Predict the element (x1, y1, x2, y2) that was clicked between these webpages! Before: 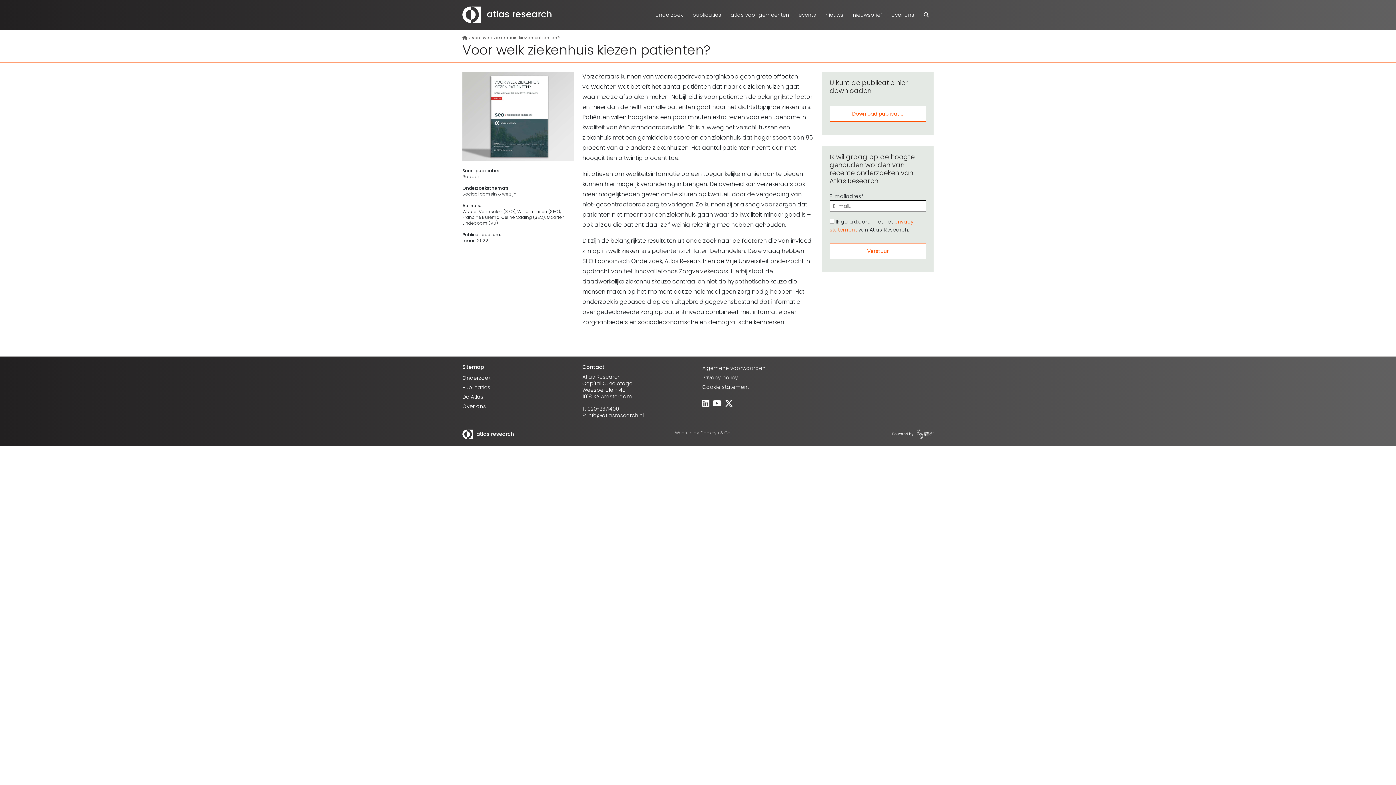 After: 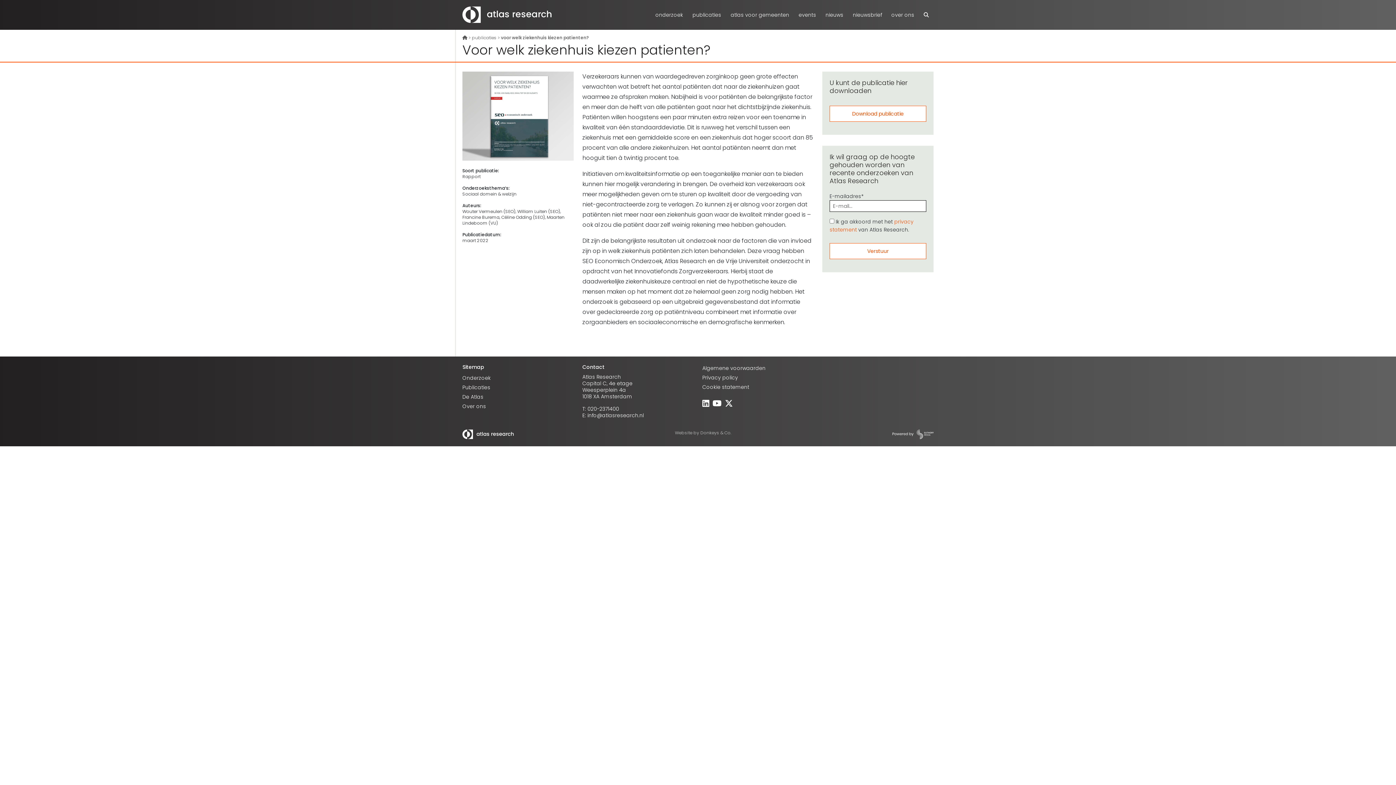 Action: bbox: (702, 401, 709, 408)